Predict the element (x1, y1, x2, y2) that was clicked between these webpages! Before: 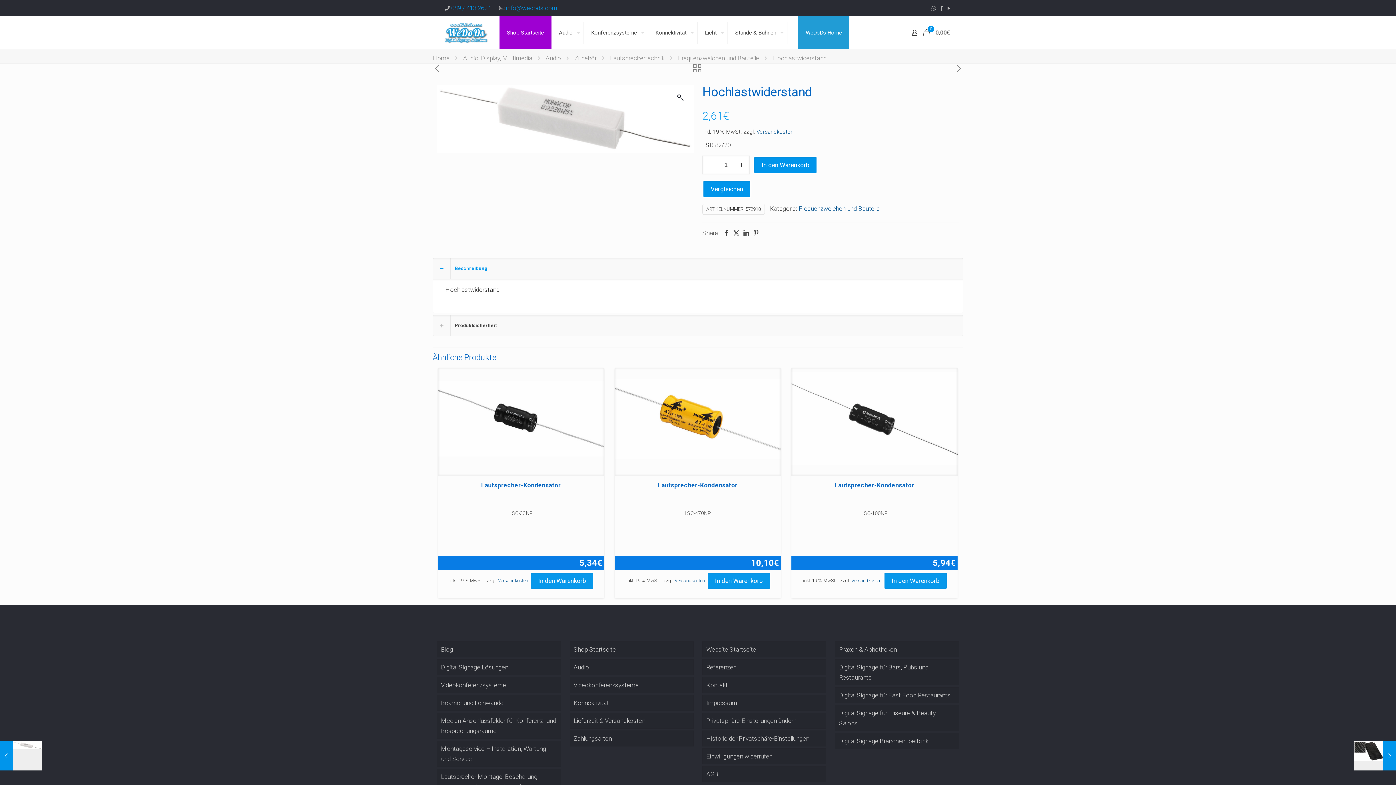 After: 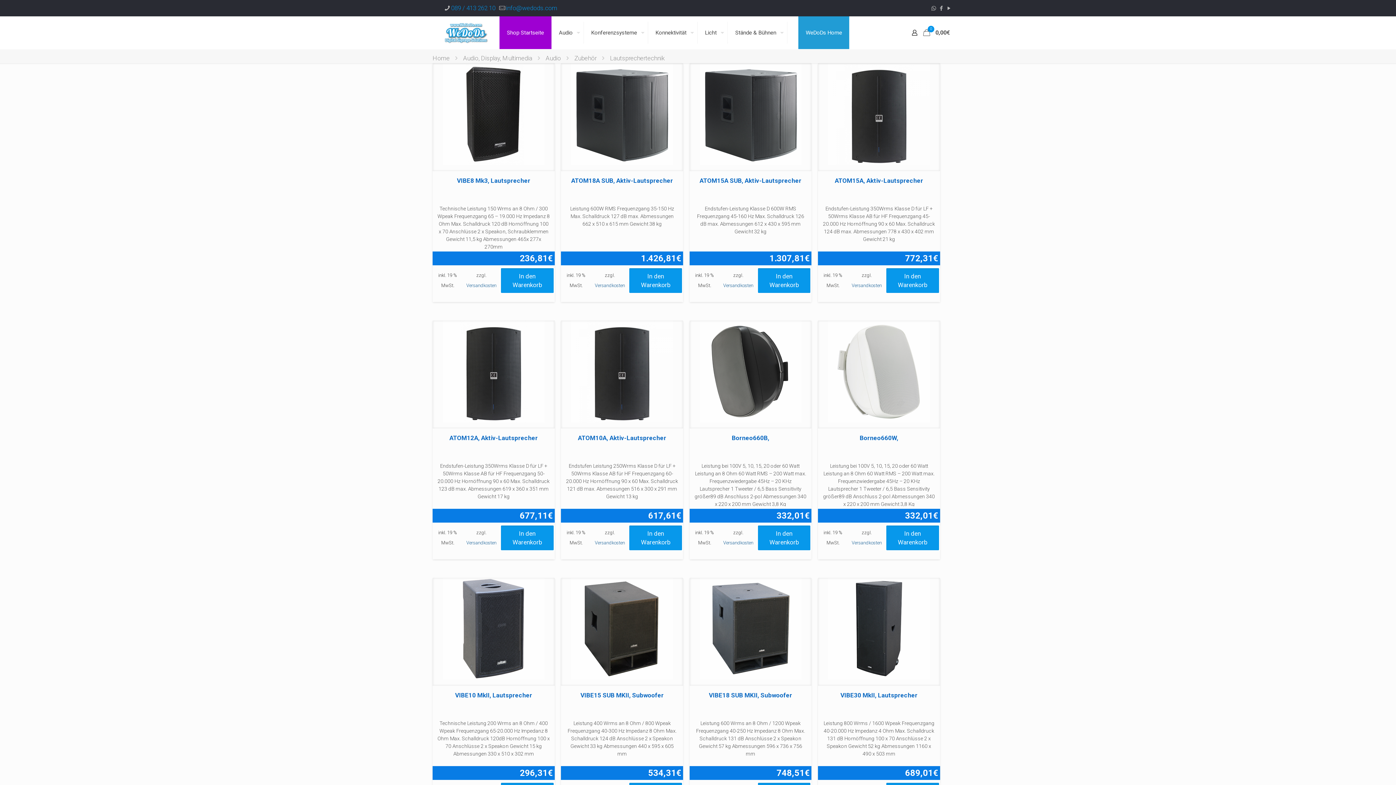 Action: bbox: (610, 54, 664, 61) label: Lautsprechertechnik